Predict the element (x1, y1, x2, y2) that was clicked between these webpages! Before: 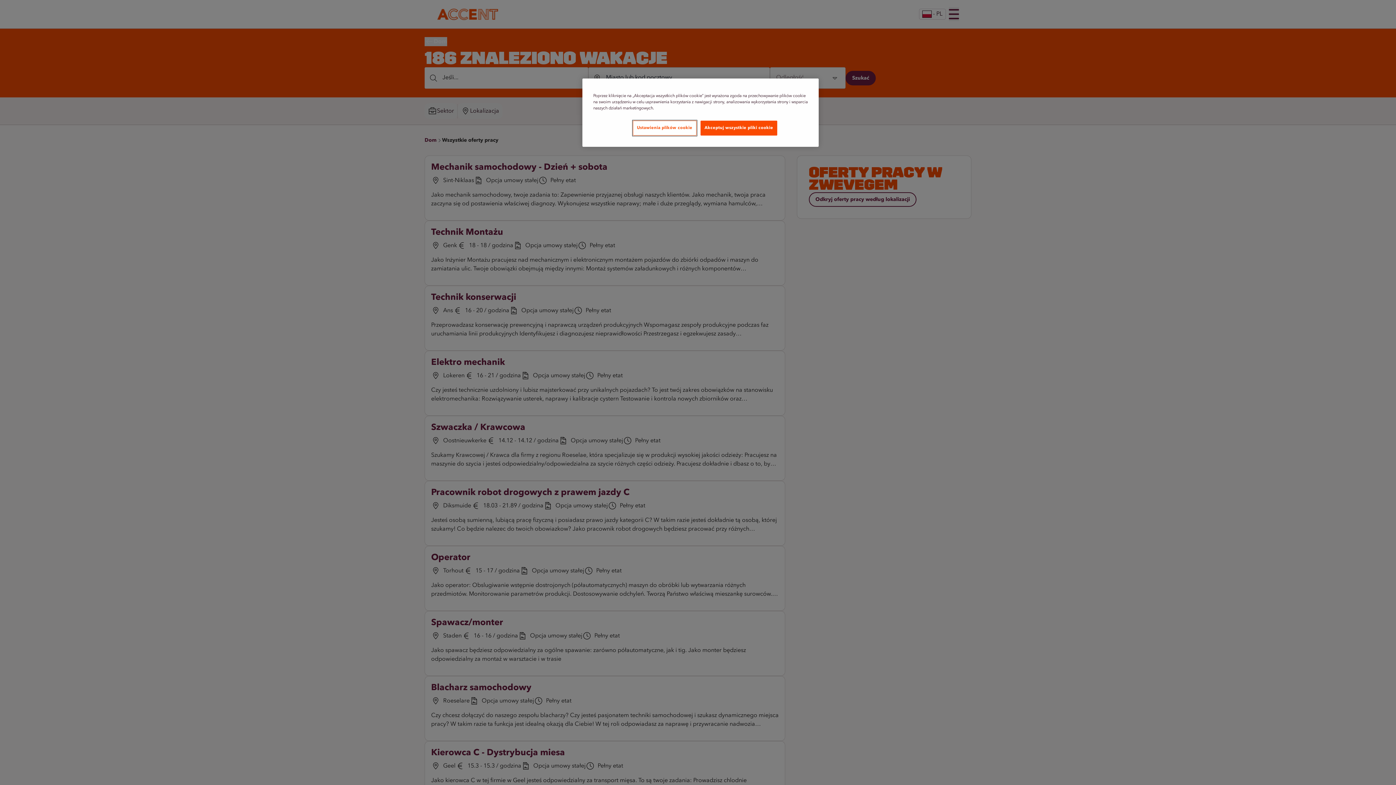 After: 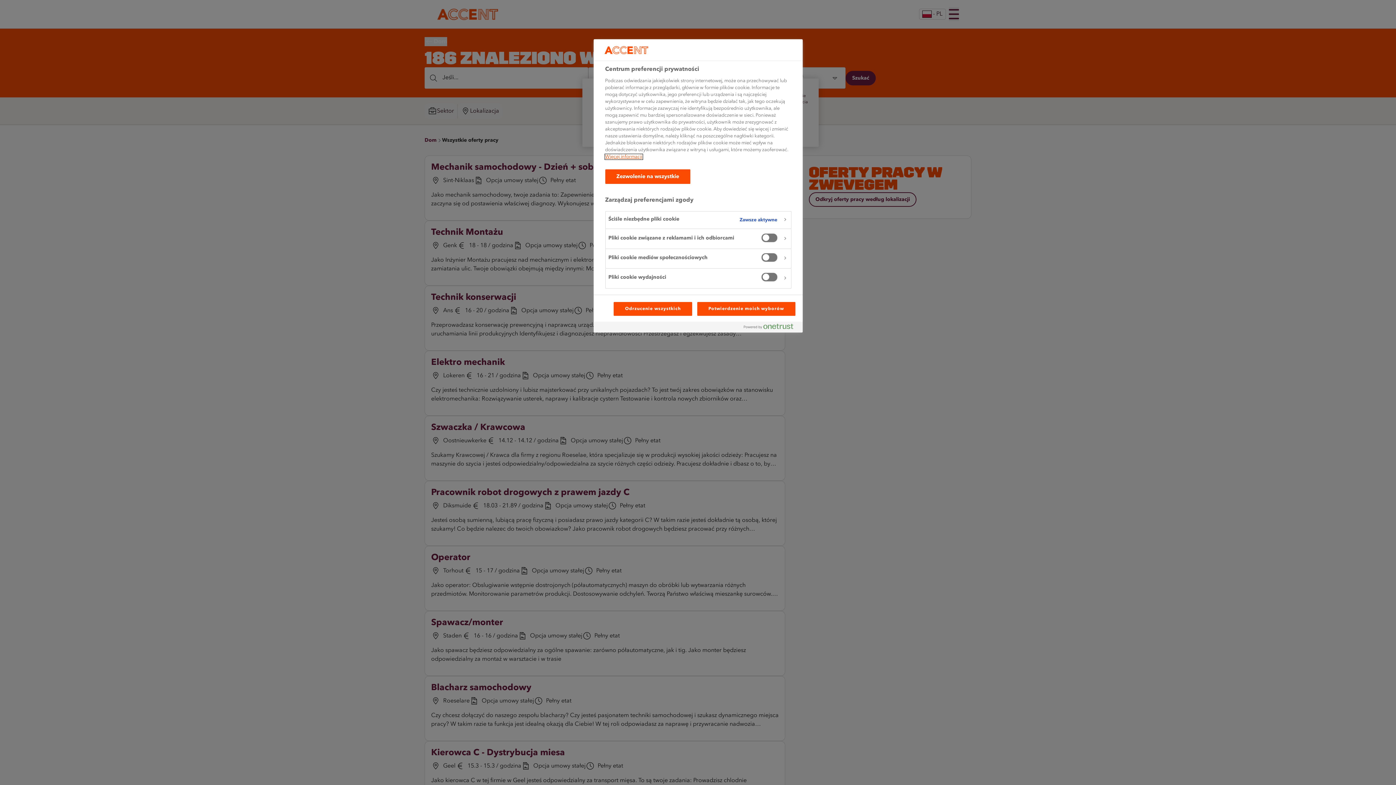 Action: bbox: (633, 120, 696, 135) label: Ustawienia plików cookie